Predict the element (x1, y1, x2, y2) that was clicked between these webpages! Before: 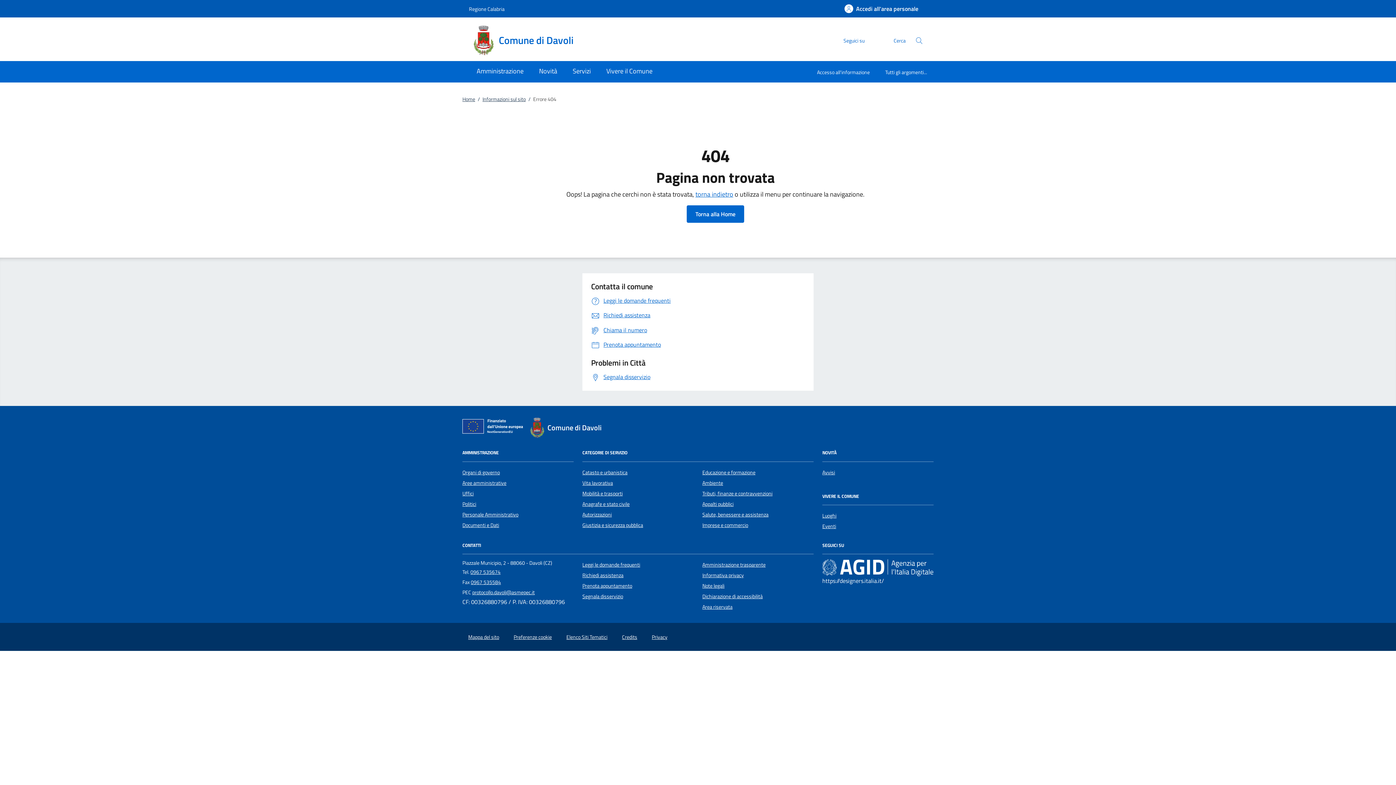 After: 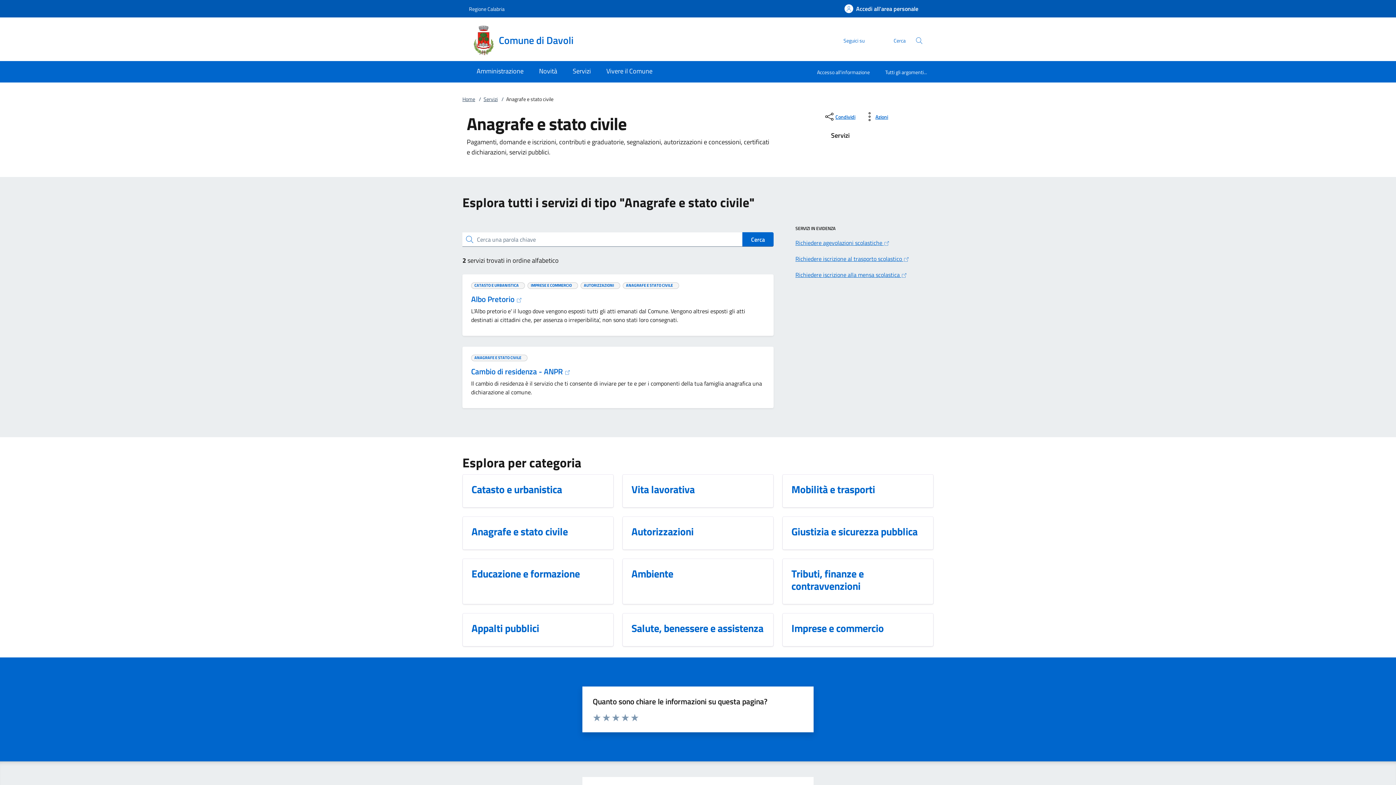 Action: label: Anagrafe e stato civile bbox: (582, 500, 629, 508)